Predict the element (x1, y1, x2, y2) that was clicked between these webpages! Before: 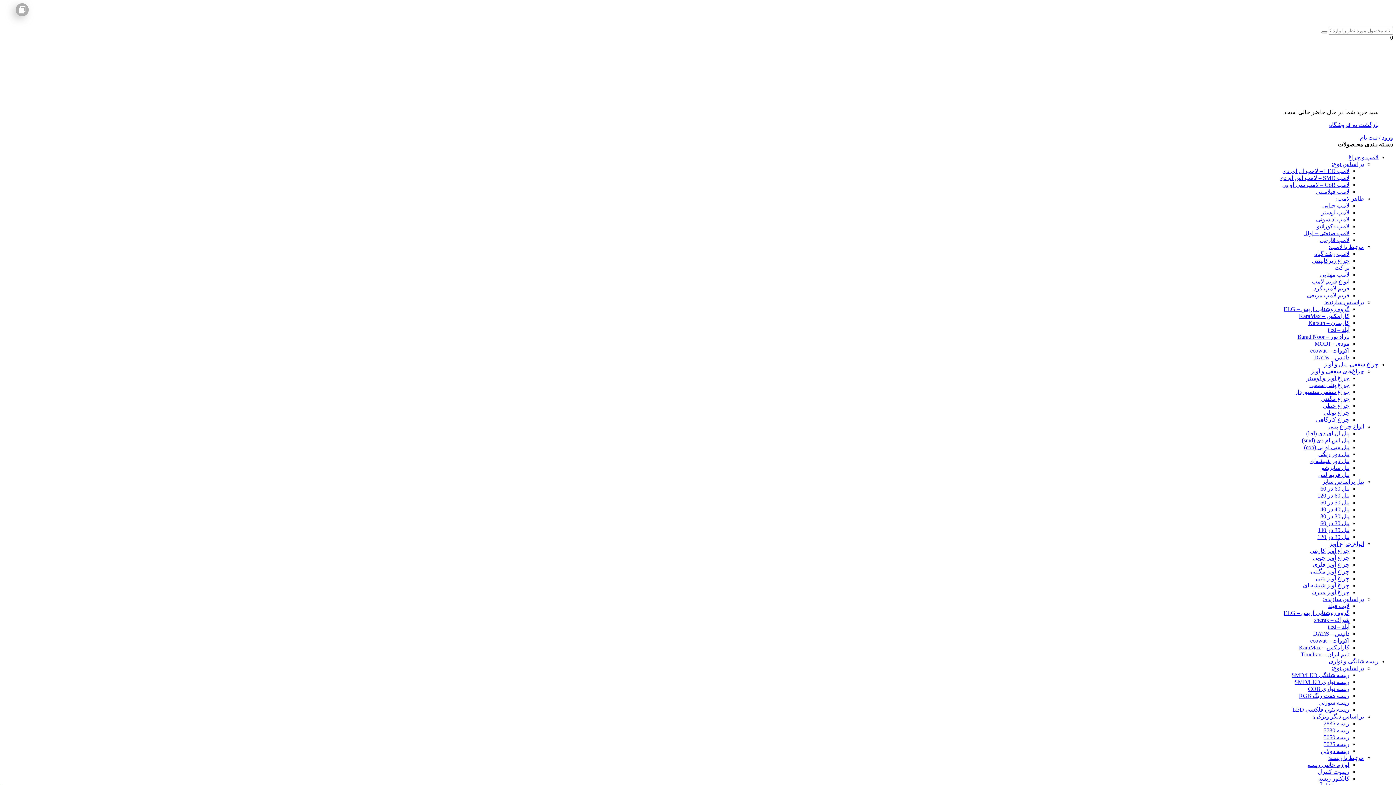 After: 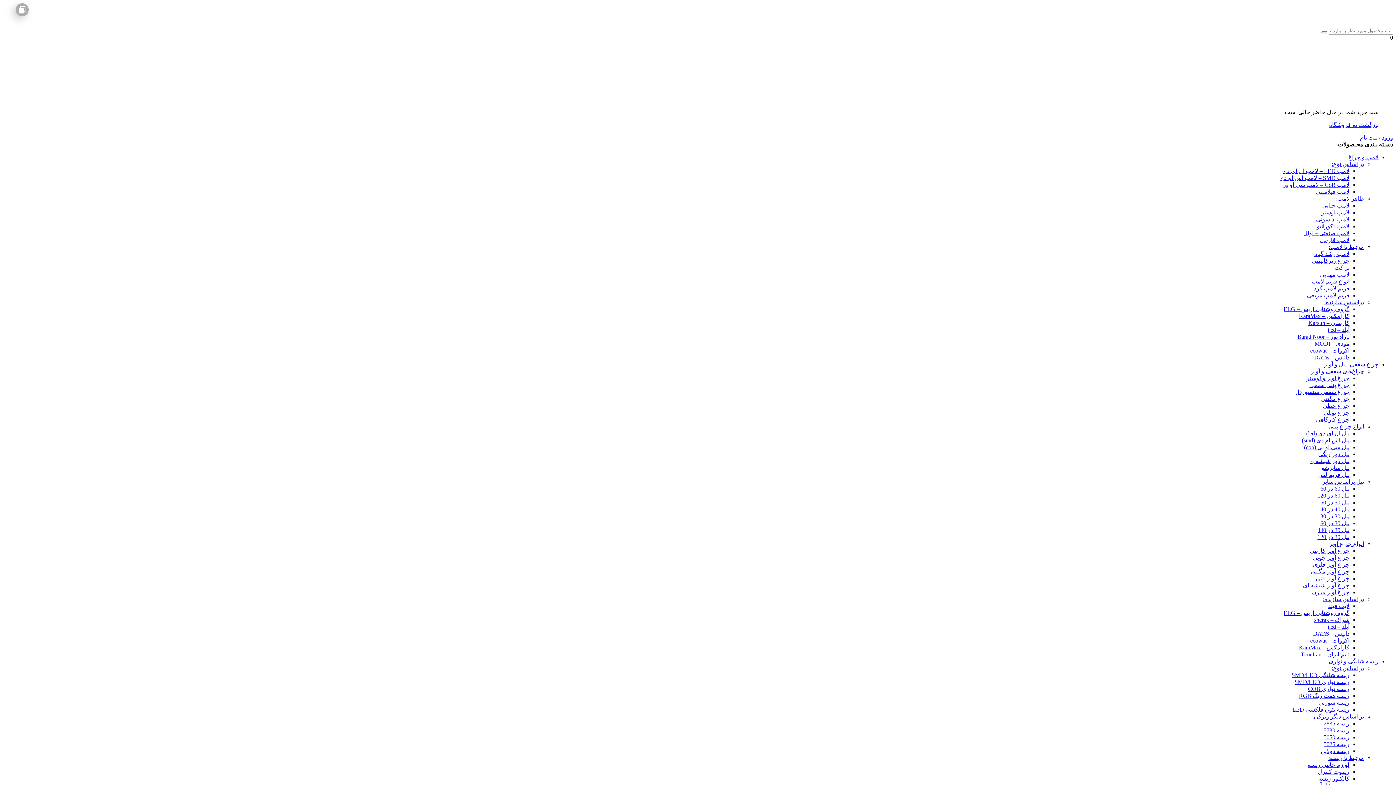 Action: bbox: (1329, 244, 1364, 250) label: مرتبط با لامپ: